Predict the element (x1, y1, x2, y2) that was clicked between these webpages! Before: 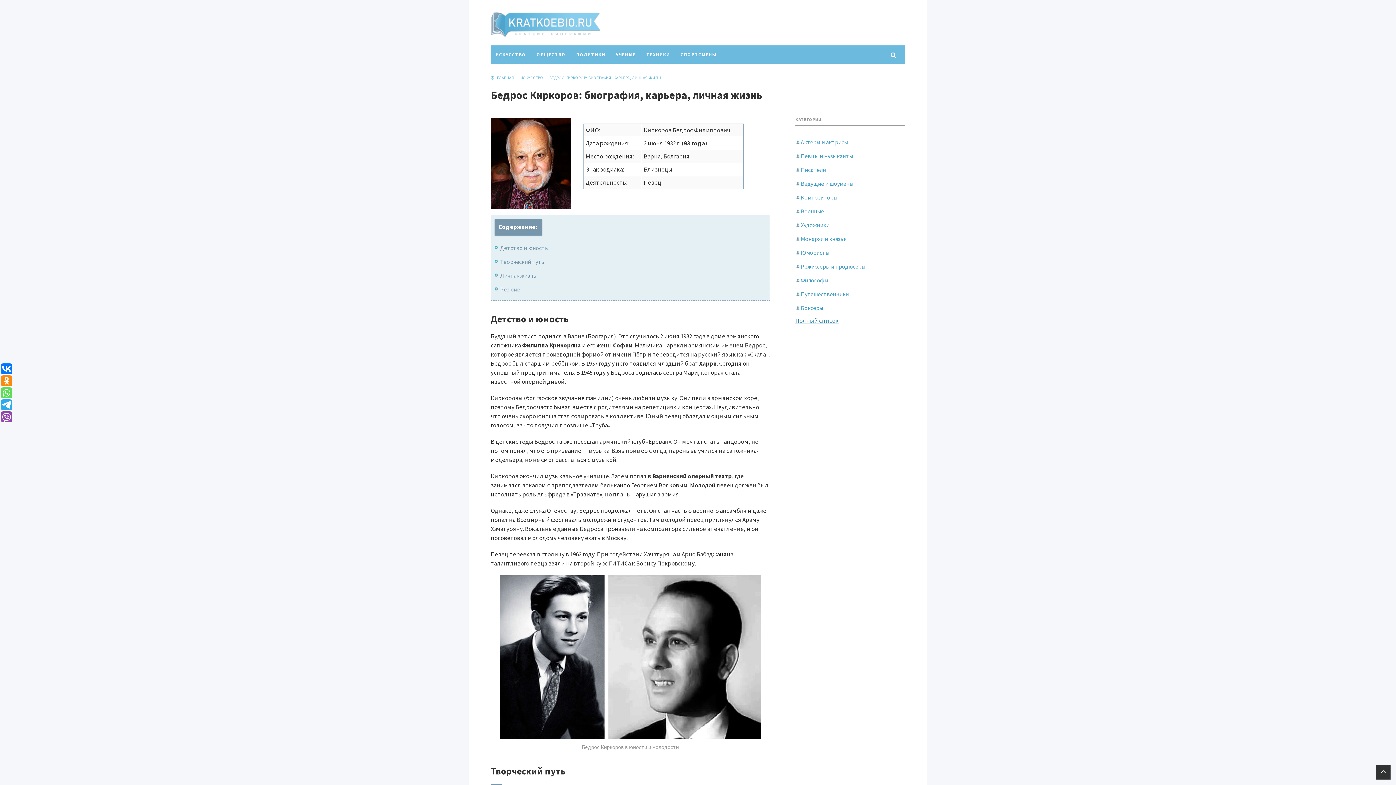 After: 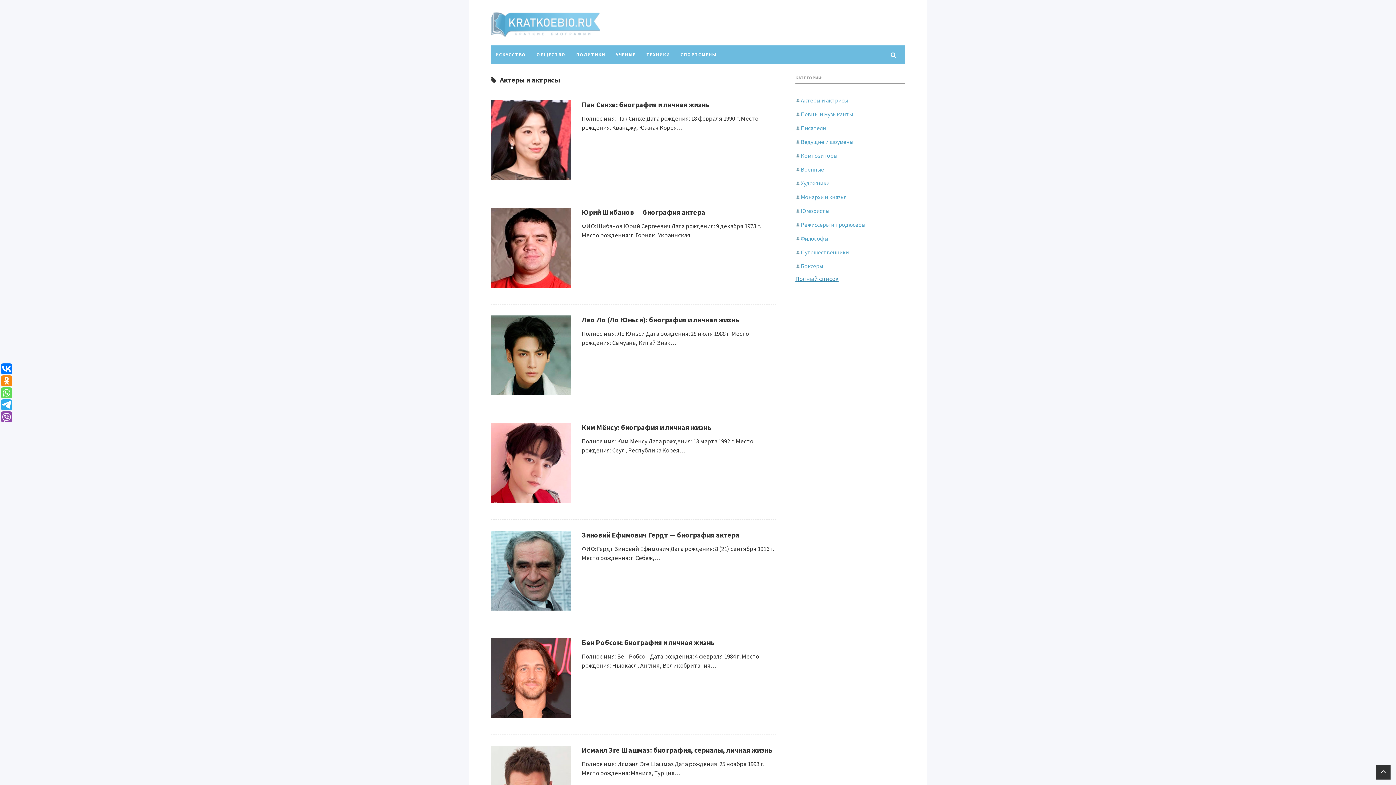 Action: bbox: (801, 138, 848, 145) label: Актеры и актрисы